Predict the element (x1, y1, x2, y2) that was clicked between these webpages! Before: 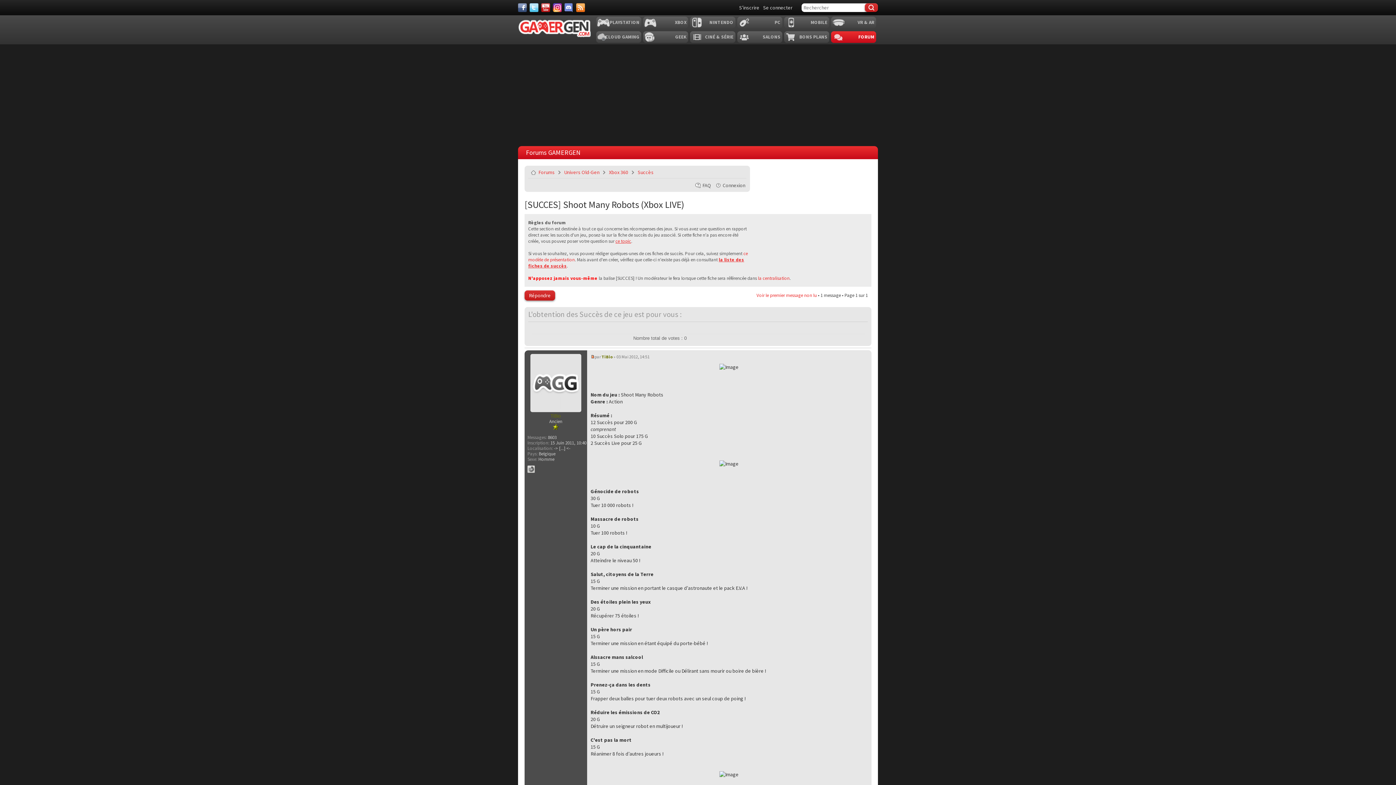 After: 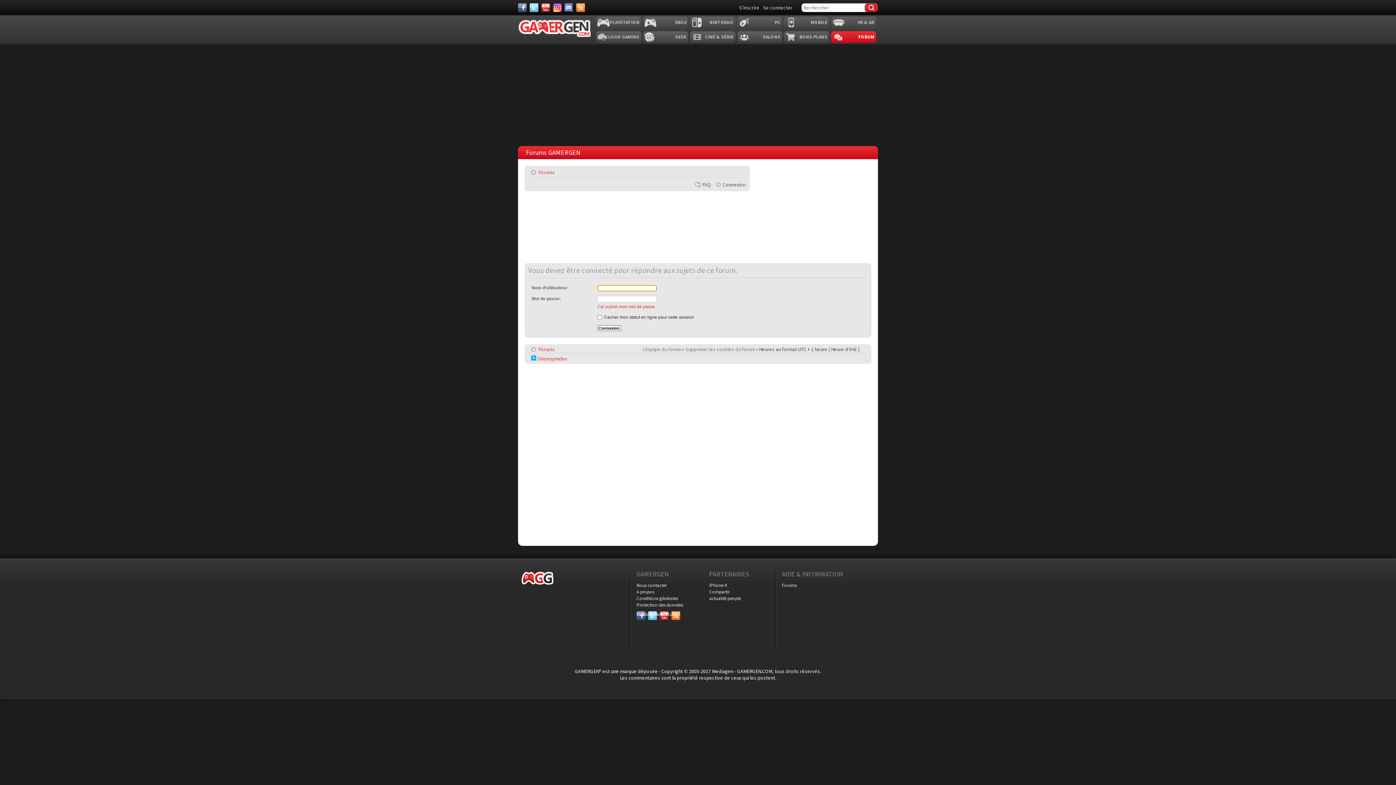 Action: label: Répondre bbox: (524, 290, 555, 300)